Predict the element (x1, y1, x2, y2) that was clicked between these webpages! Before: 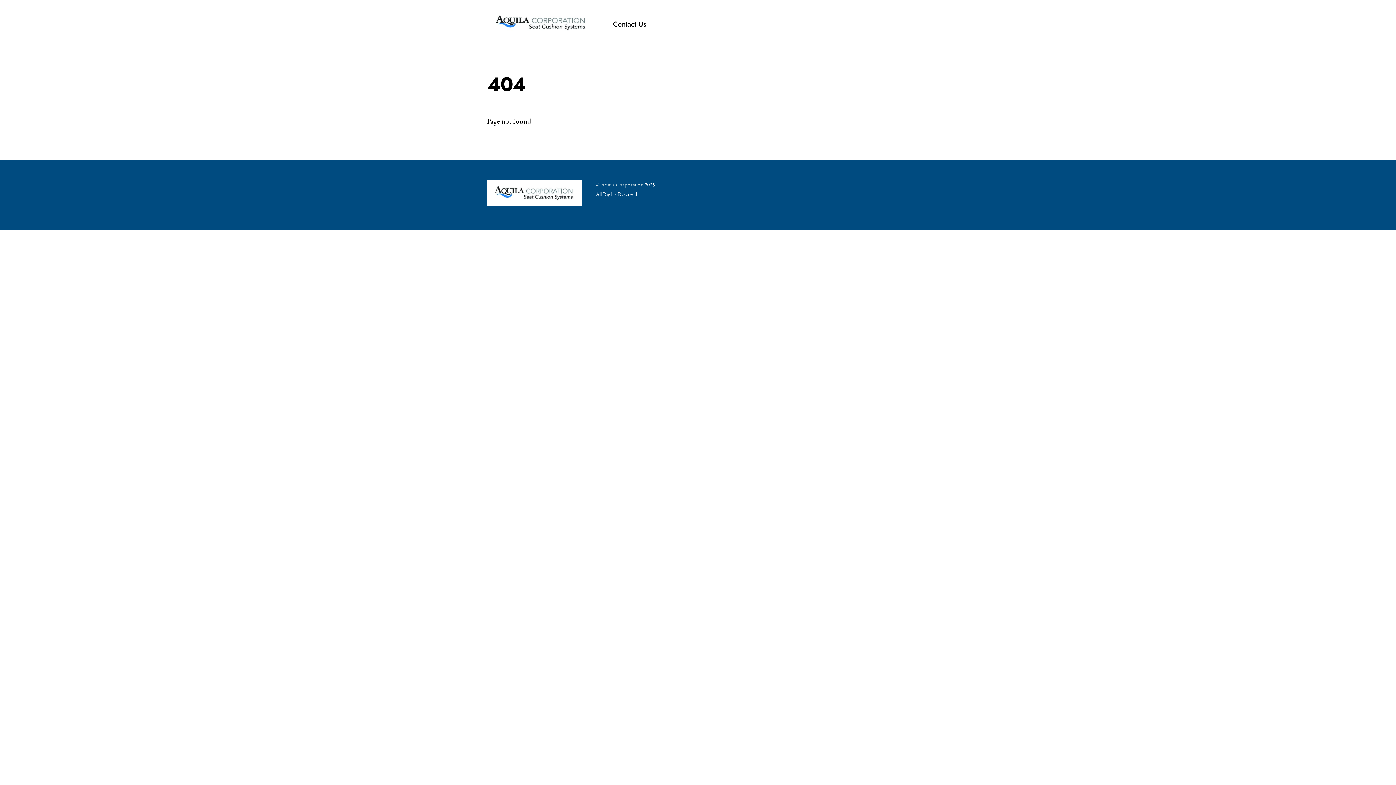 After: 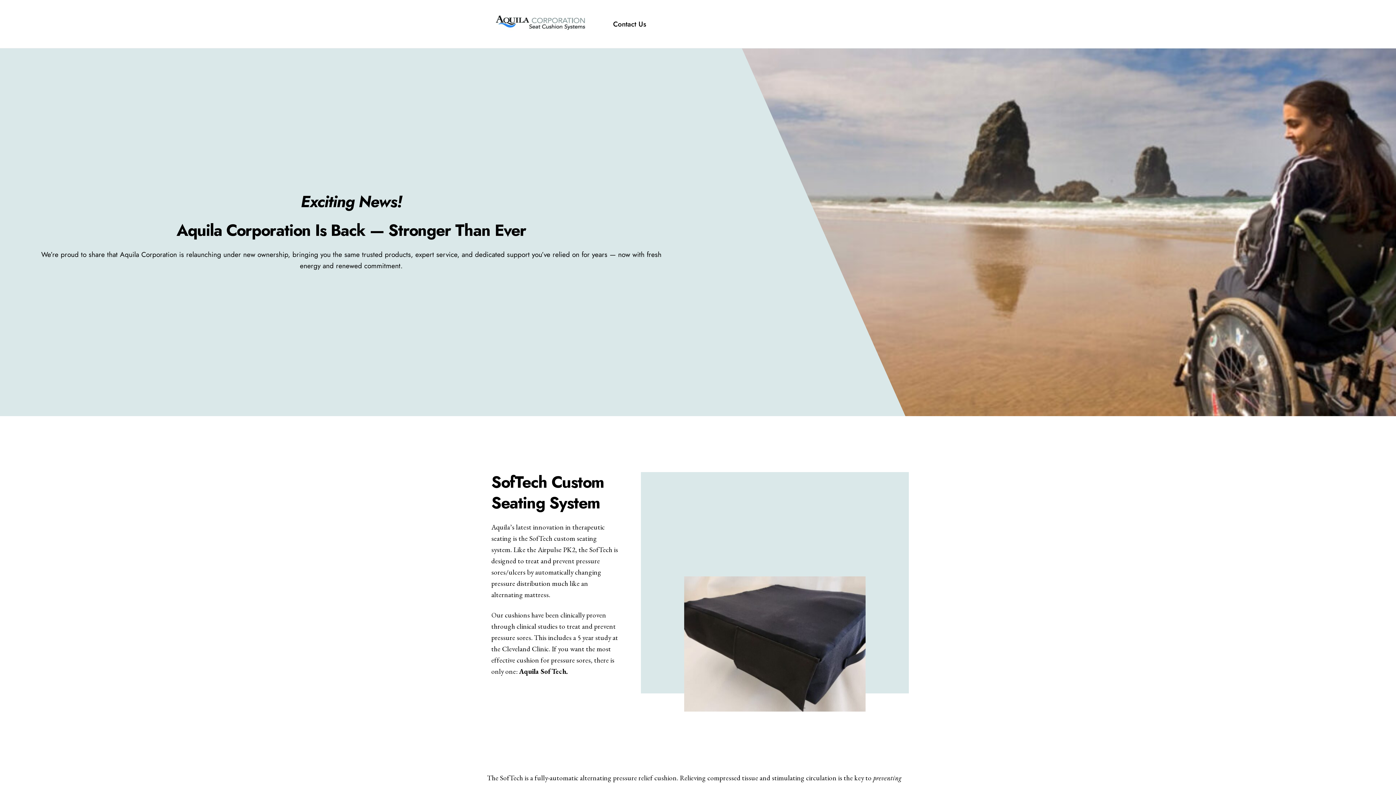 Action: bbox: (487, 196, 582, 208)